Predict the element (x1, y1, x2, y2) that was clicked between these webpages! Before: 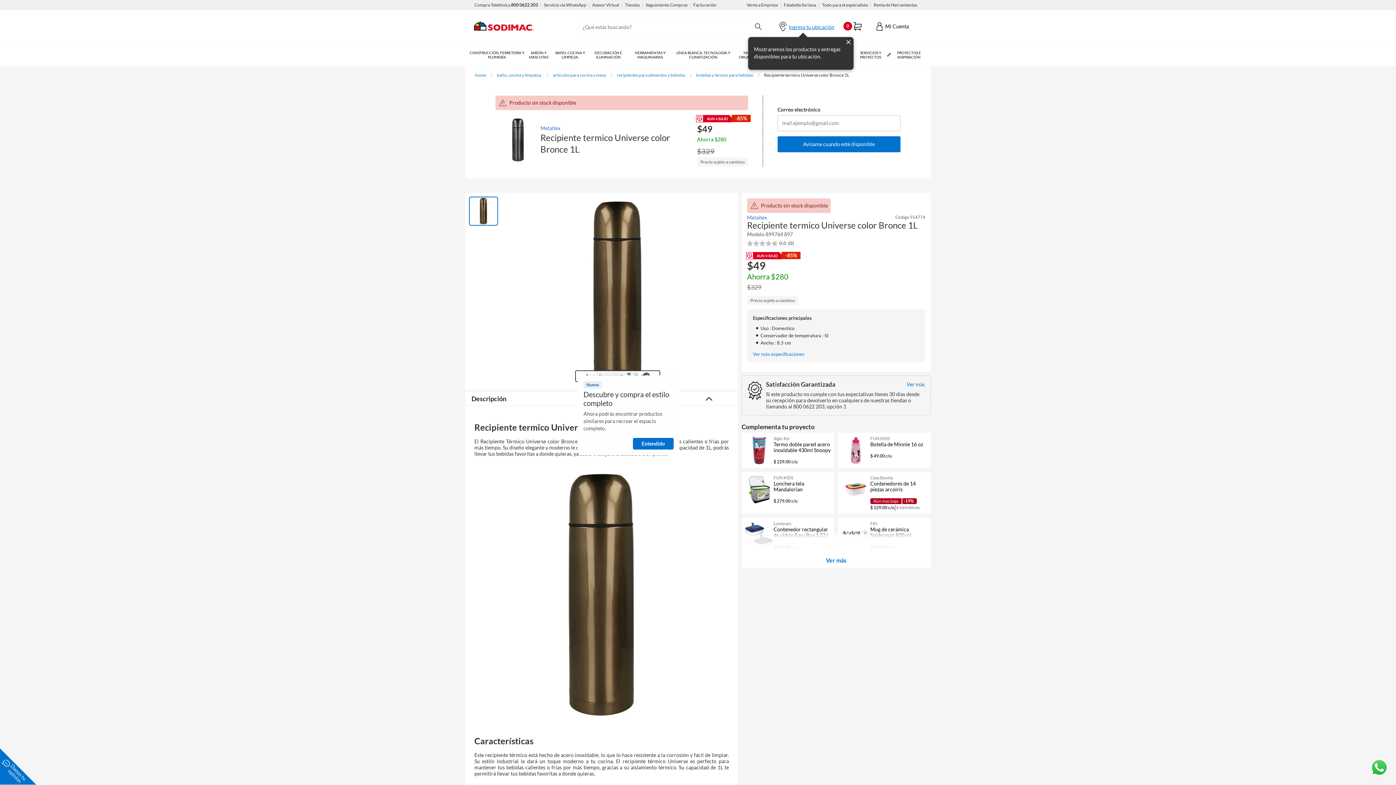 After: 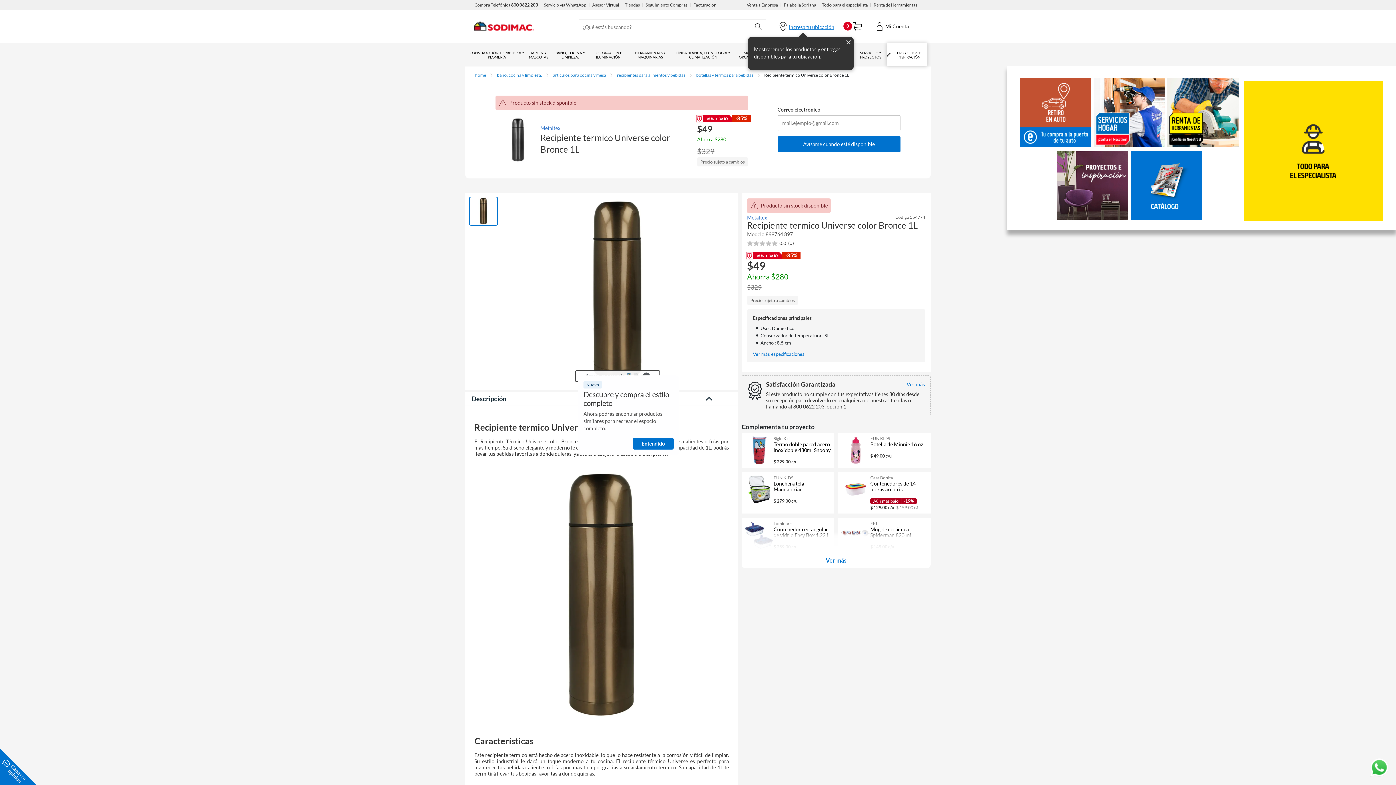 Action: label: PROYECTOS E INSPIRACIÓN bbox: (887, 43, 927, 66)